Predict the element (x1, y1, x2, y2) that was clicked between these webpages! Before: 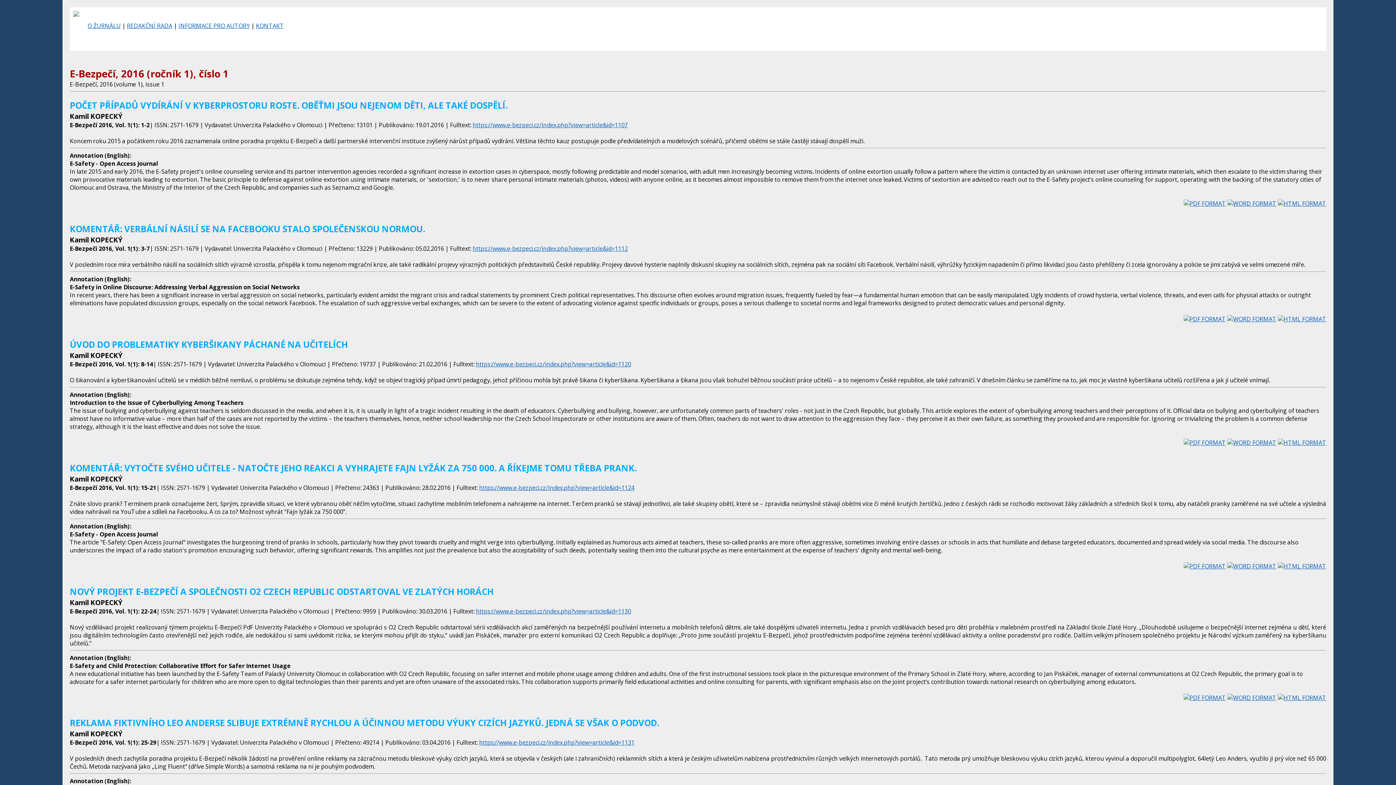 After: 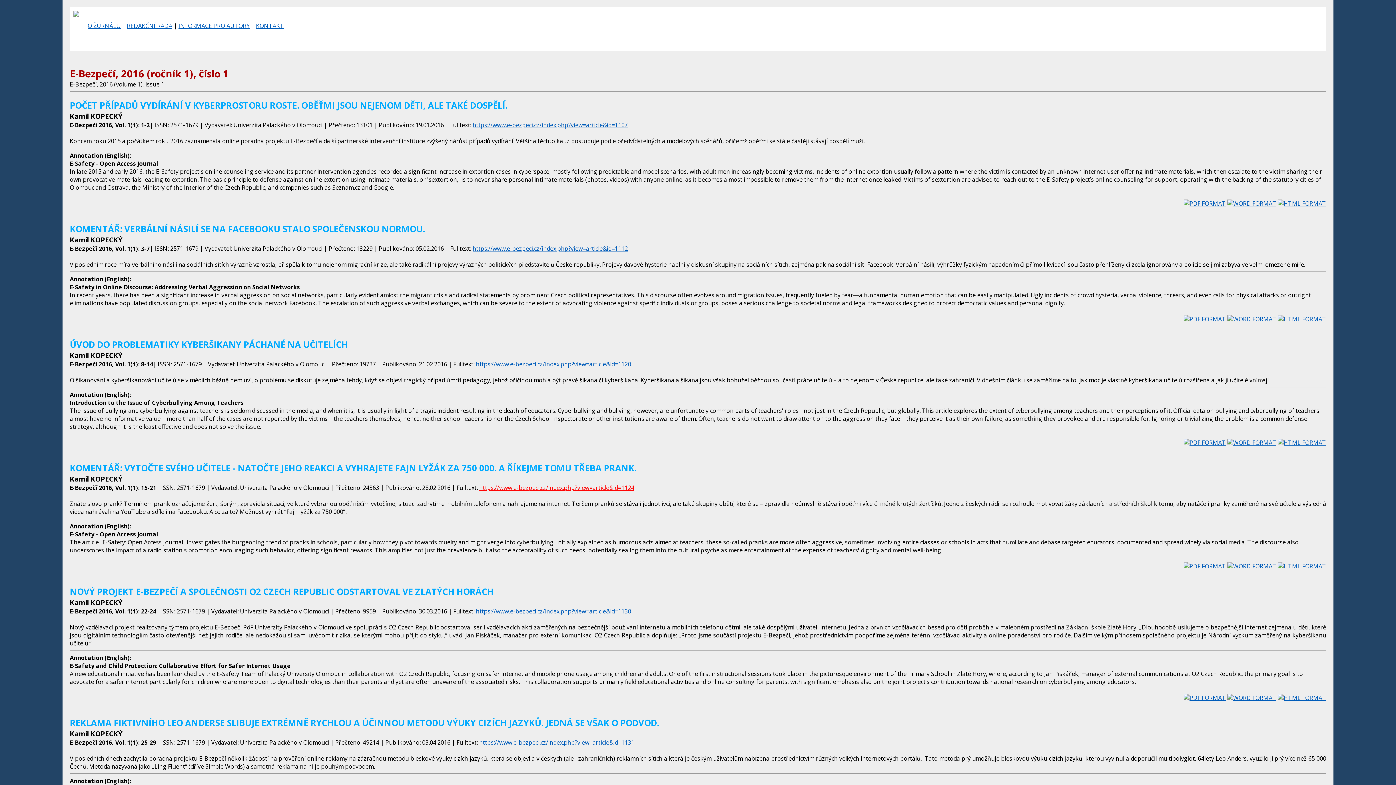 Action: label: https://www.e-bezpeci.cz/index.php?view=article&id=1124 bbox: (479, 483, 634, 491)